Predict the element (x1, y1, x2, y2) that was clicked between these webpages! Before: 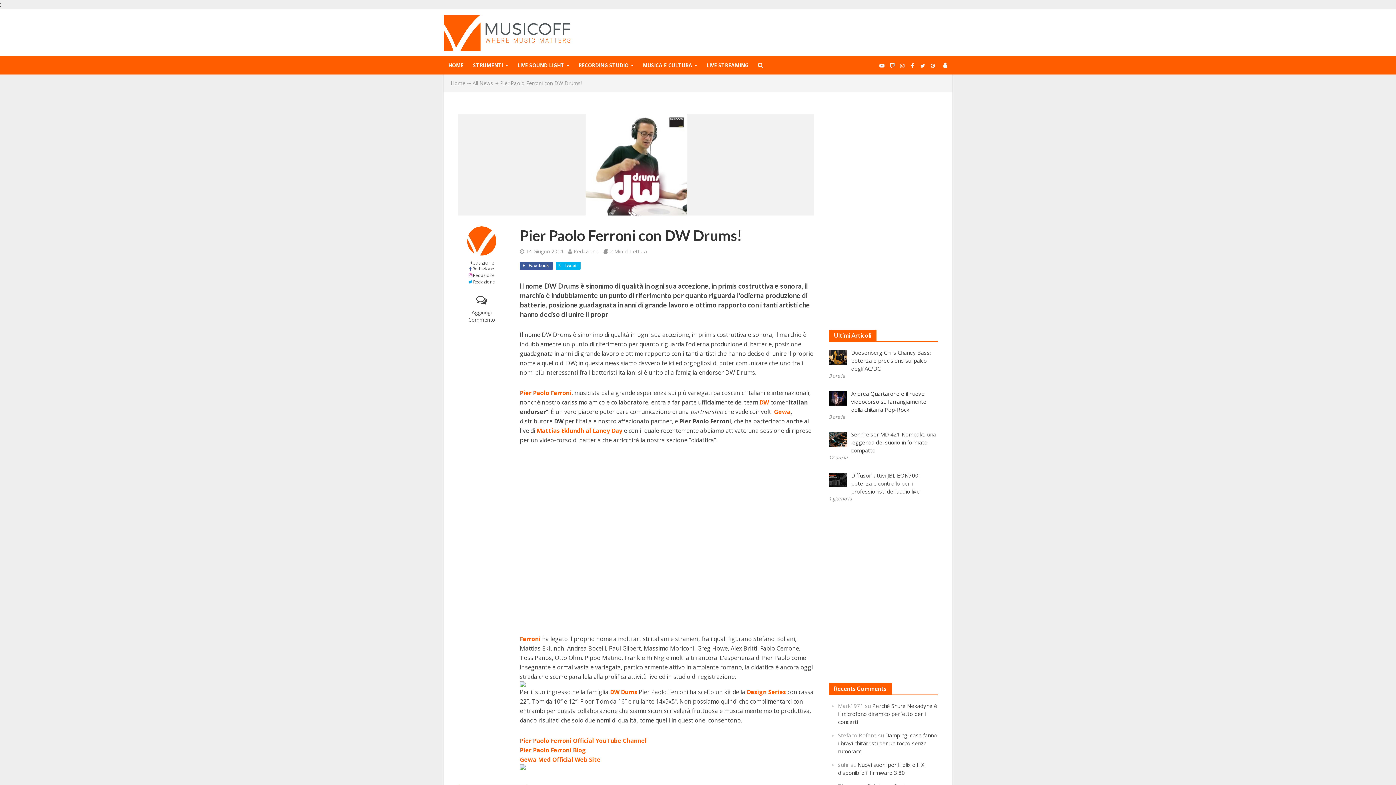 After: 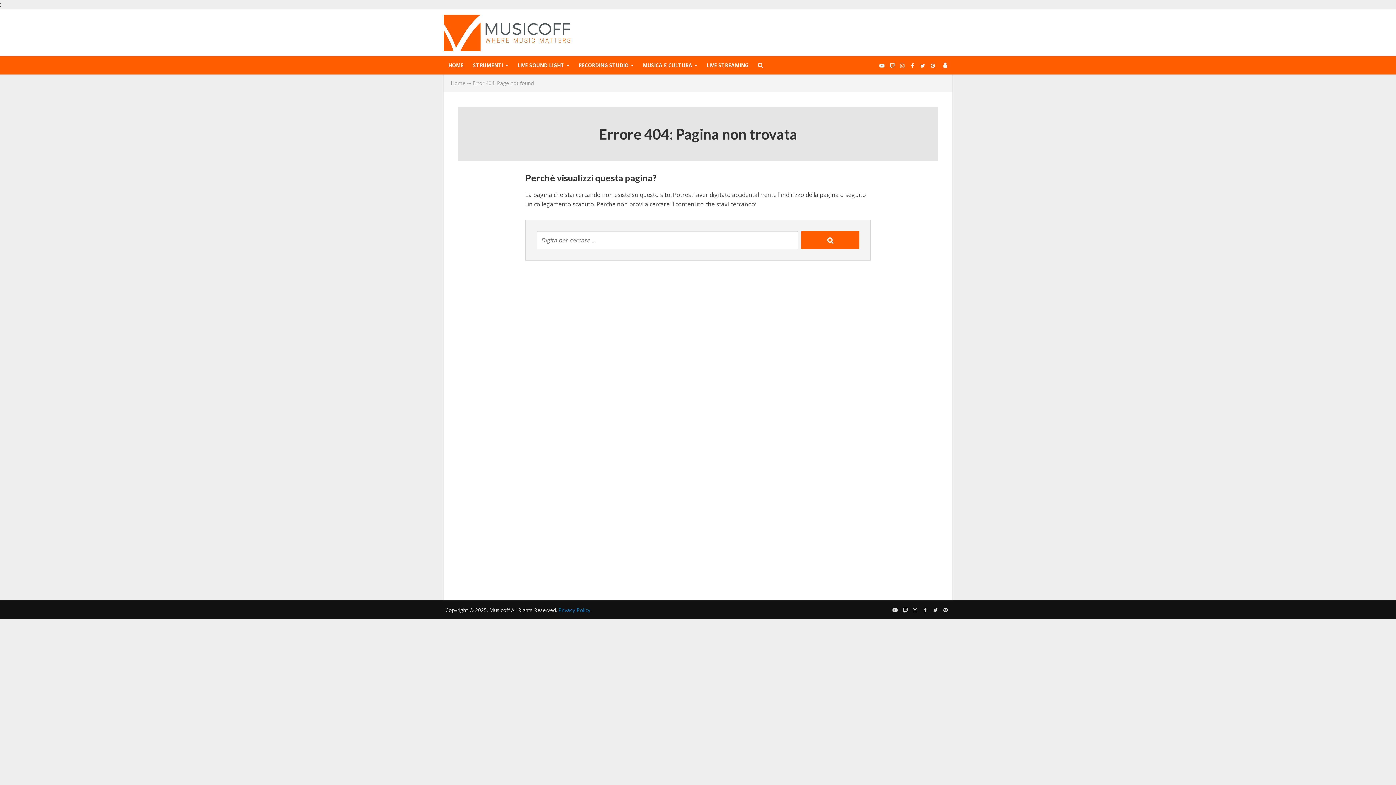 Action: bbox: (520, 764, 814, 770)